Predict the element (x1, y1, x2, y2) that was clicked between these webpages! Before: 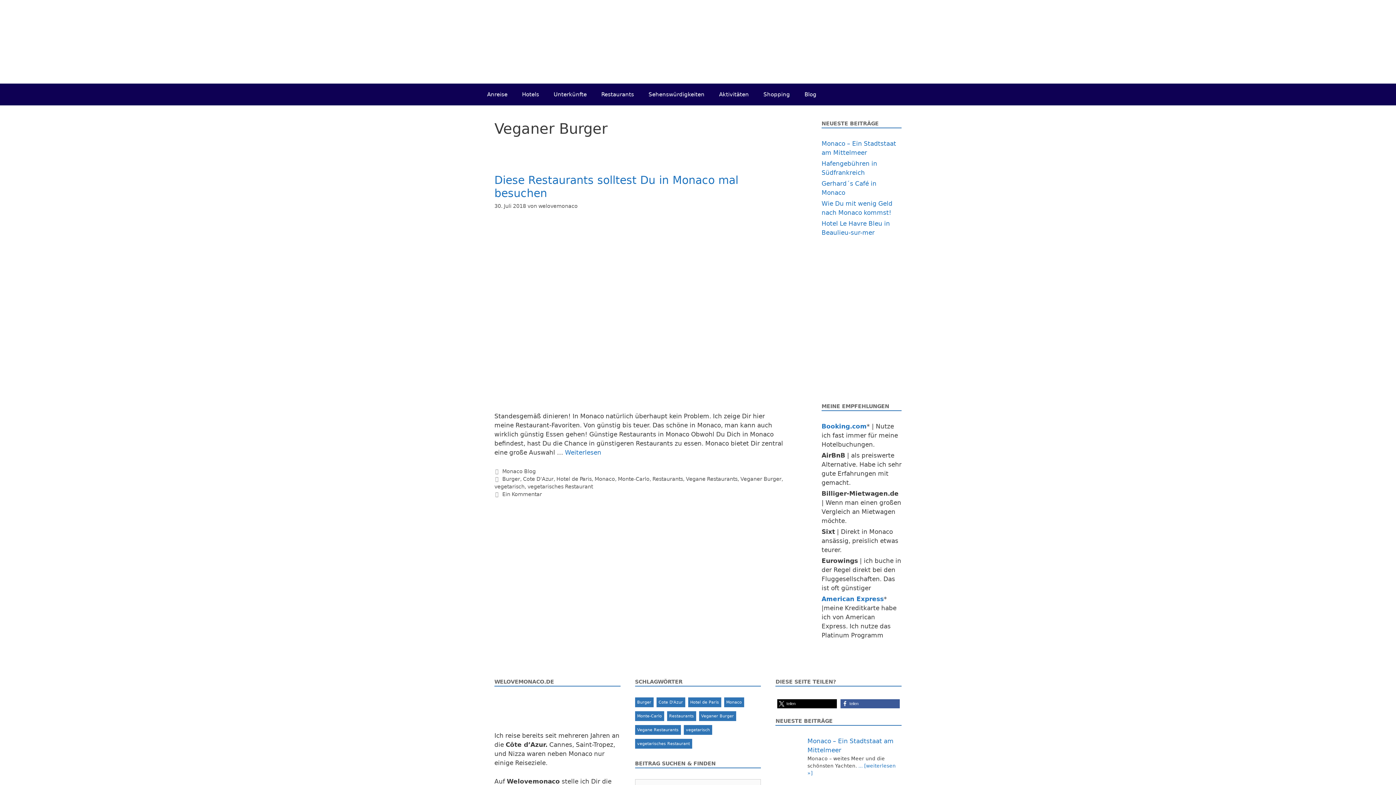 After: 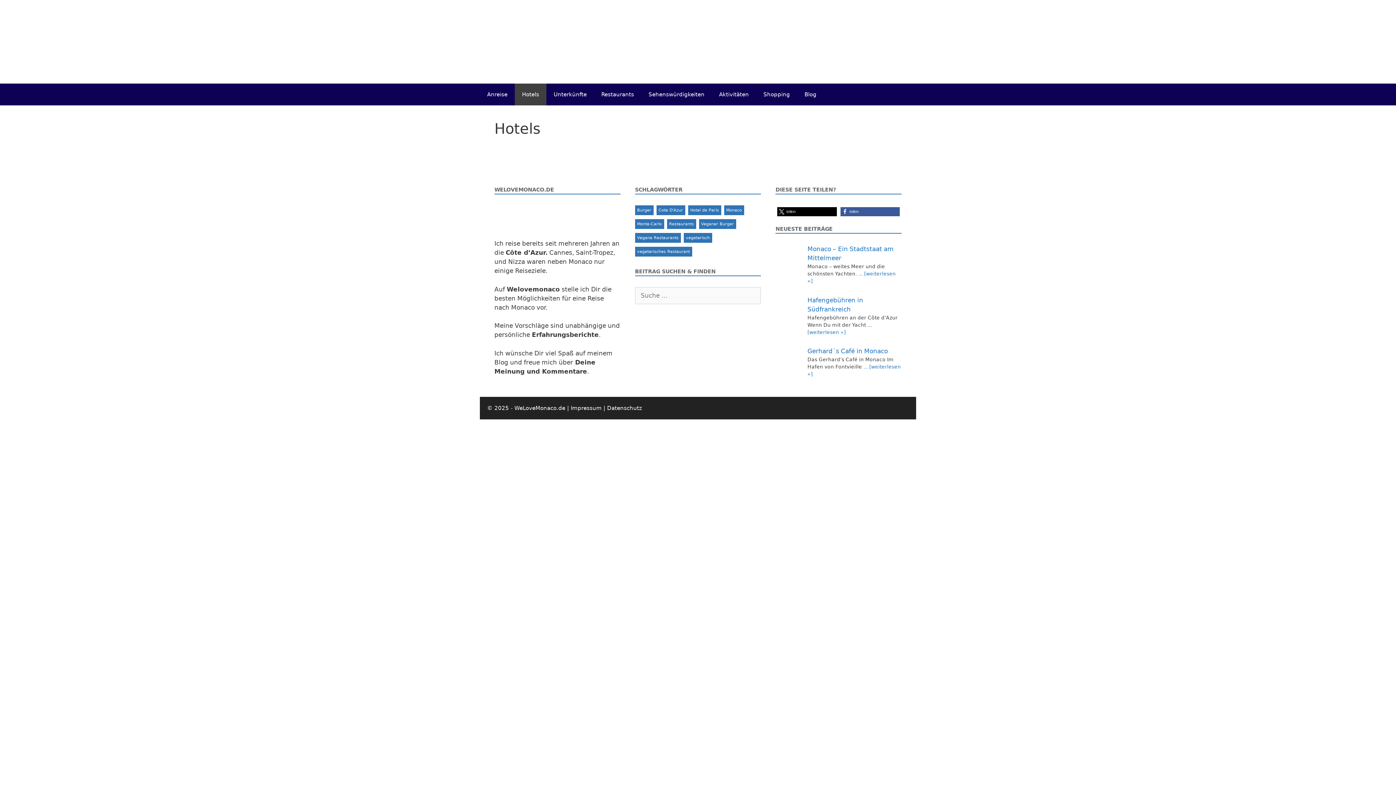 Action: label: Hotels bbox: (514, 83, 546, 105)